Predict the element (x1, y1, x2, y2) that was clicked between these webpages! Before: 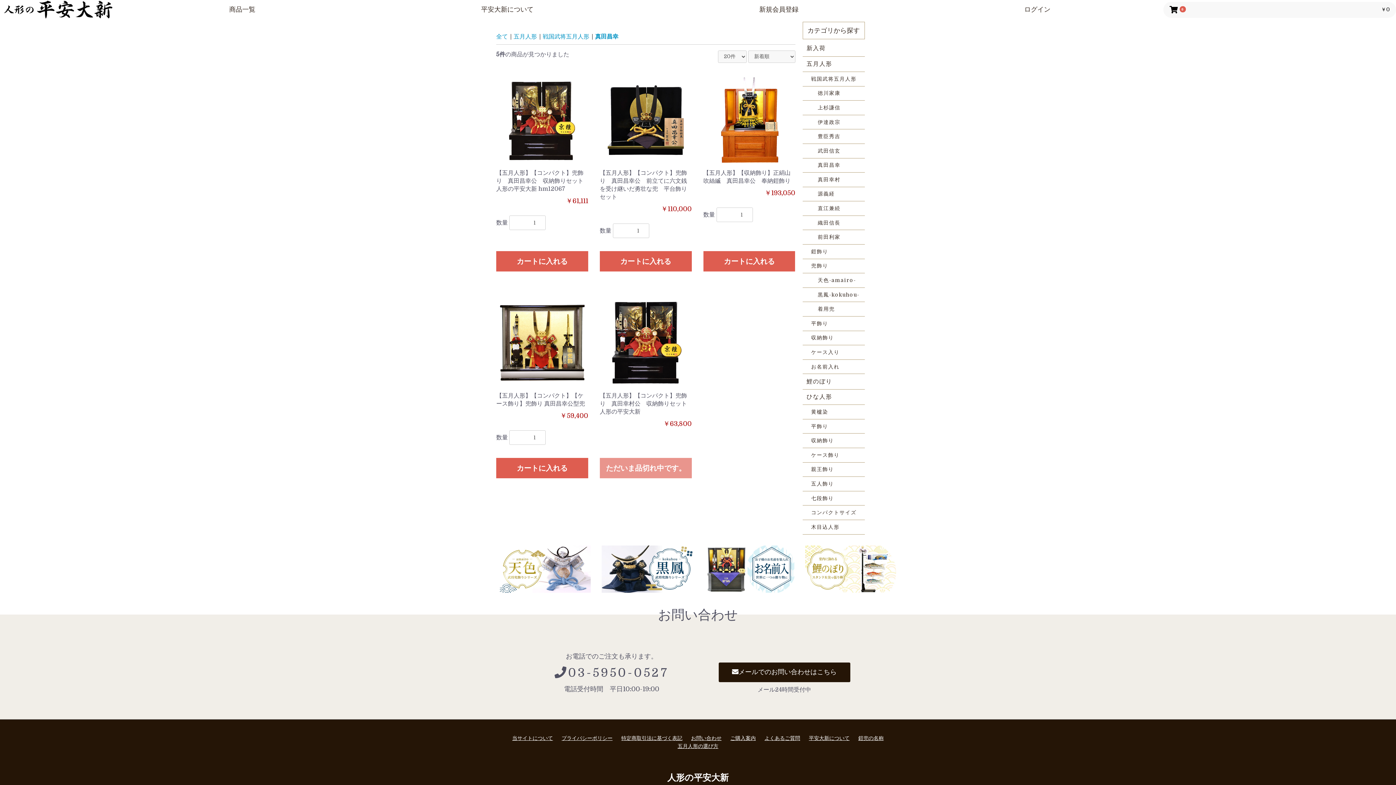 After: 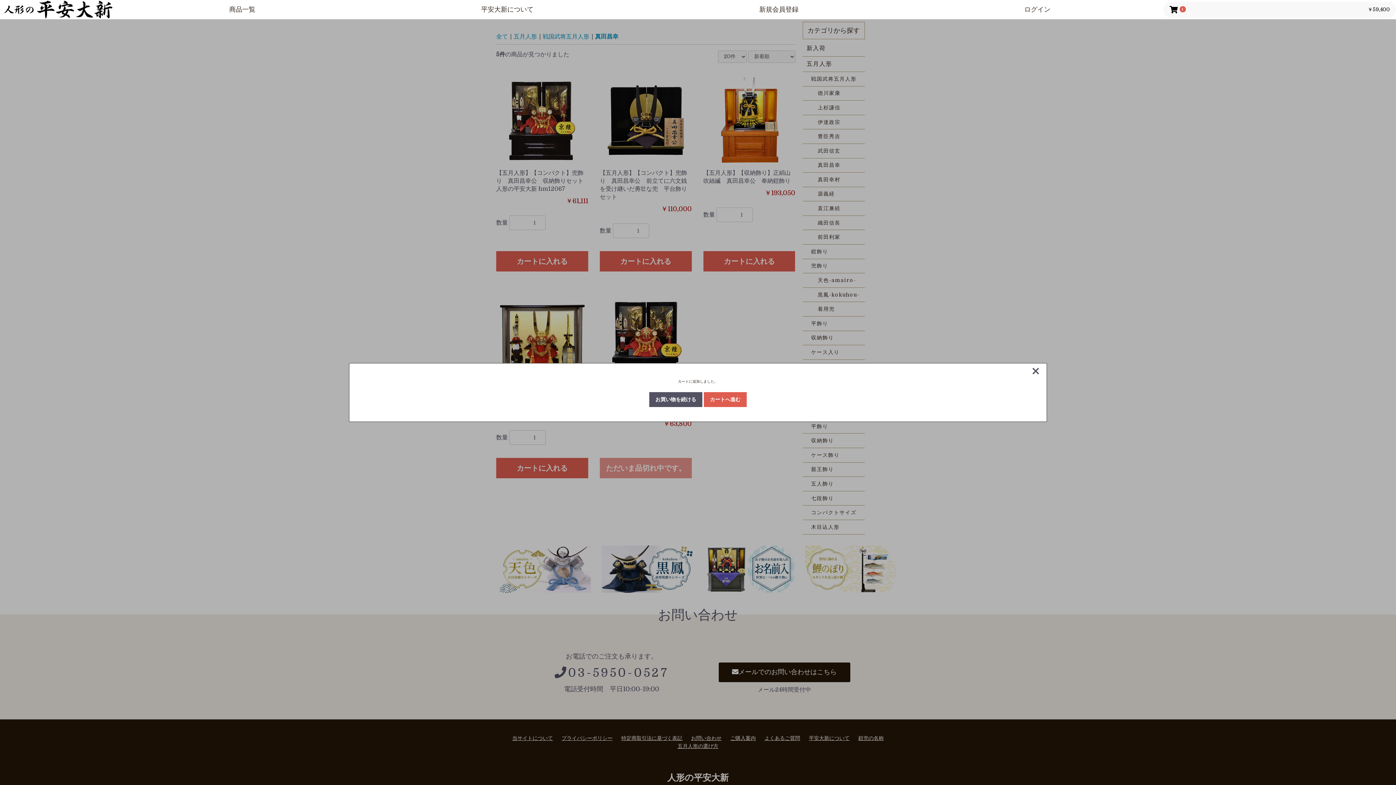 Action: label: カートに入れる bbox: (496, 458, 588, 478)